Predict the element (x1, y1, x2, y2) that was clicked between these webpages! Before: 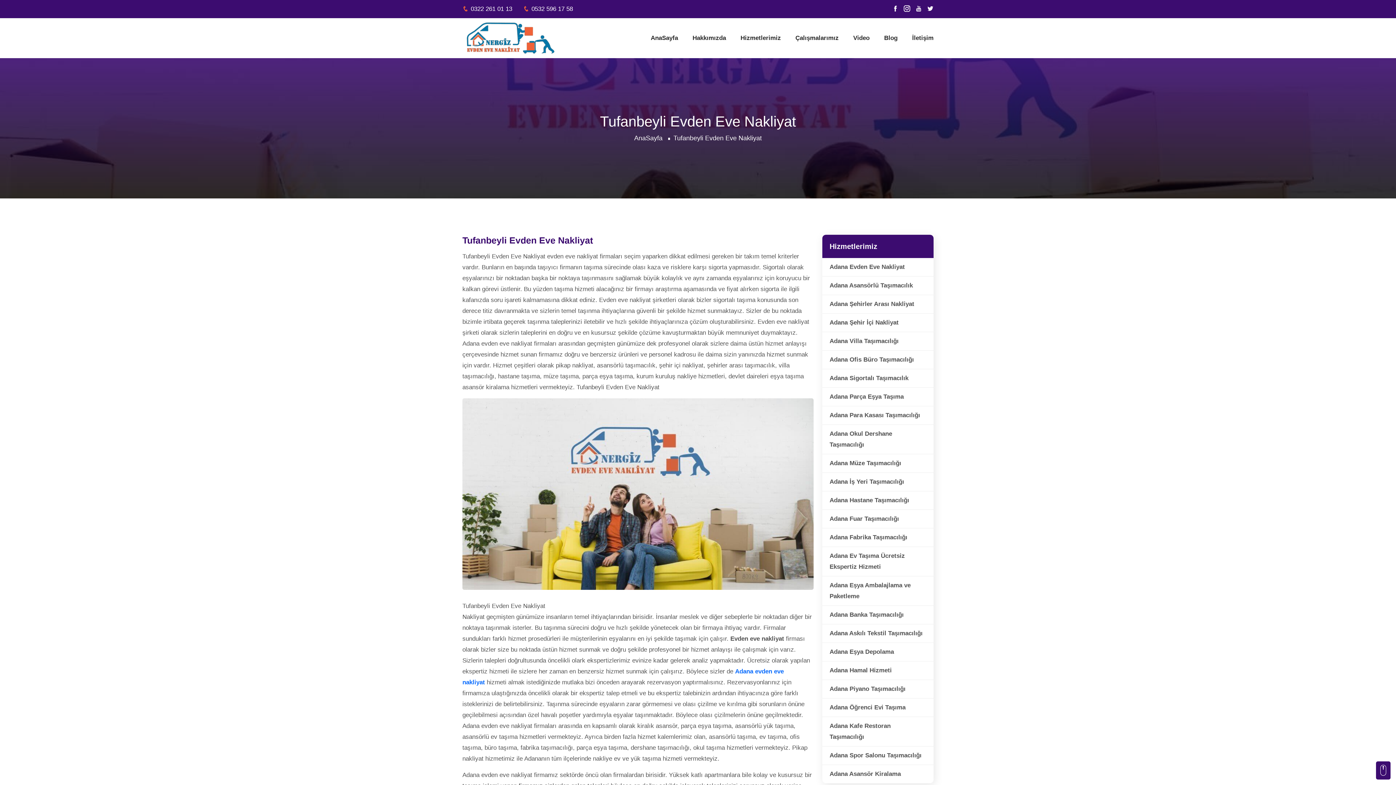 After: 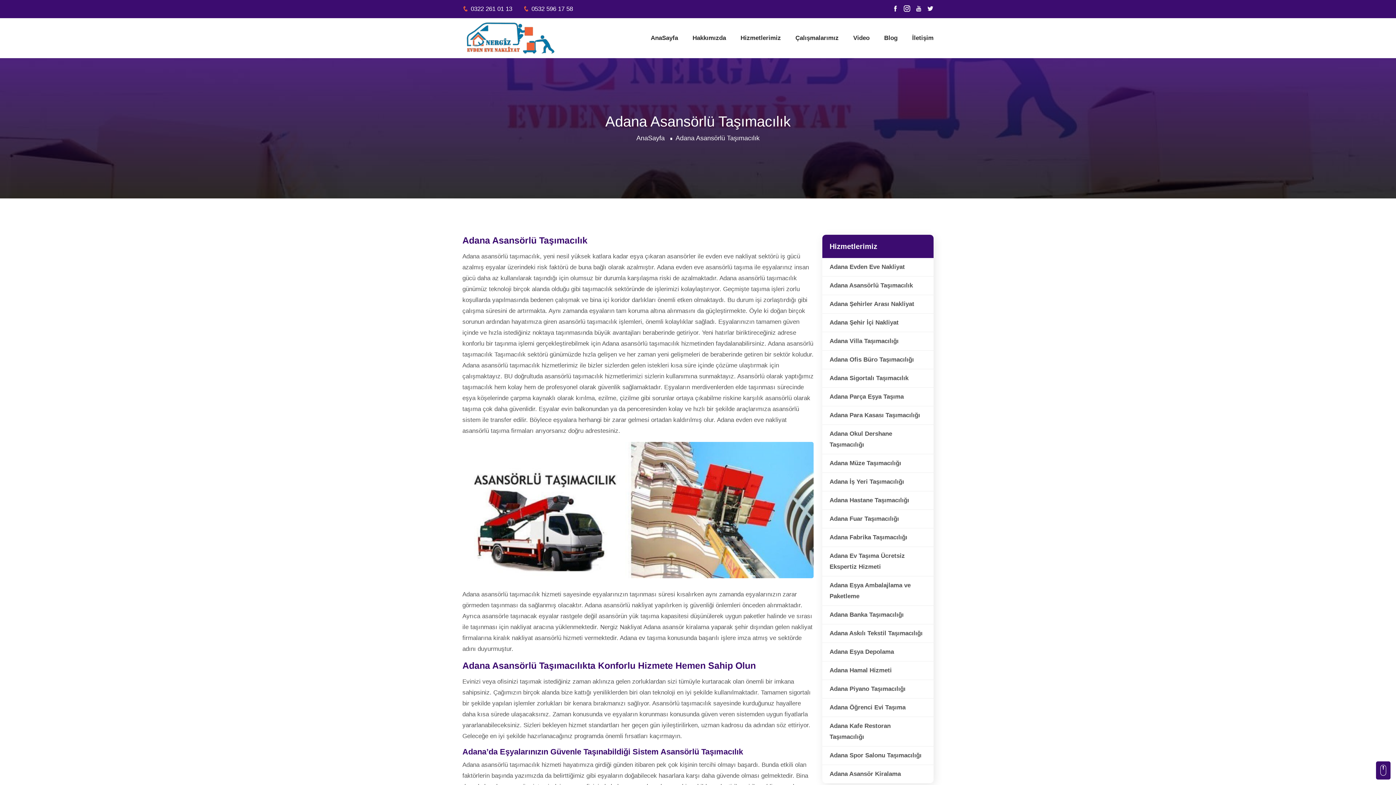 Action: label: Adana Asansörlü Taşımacılık bbox: (829, 282, 913, 289)